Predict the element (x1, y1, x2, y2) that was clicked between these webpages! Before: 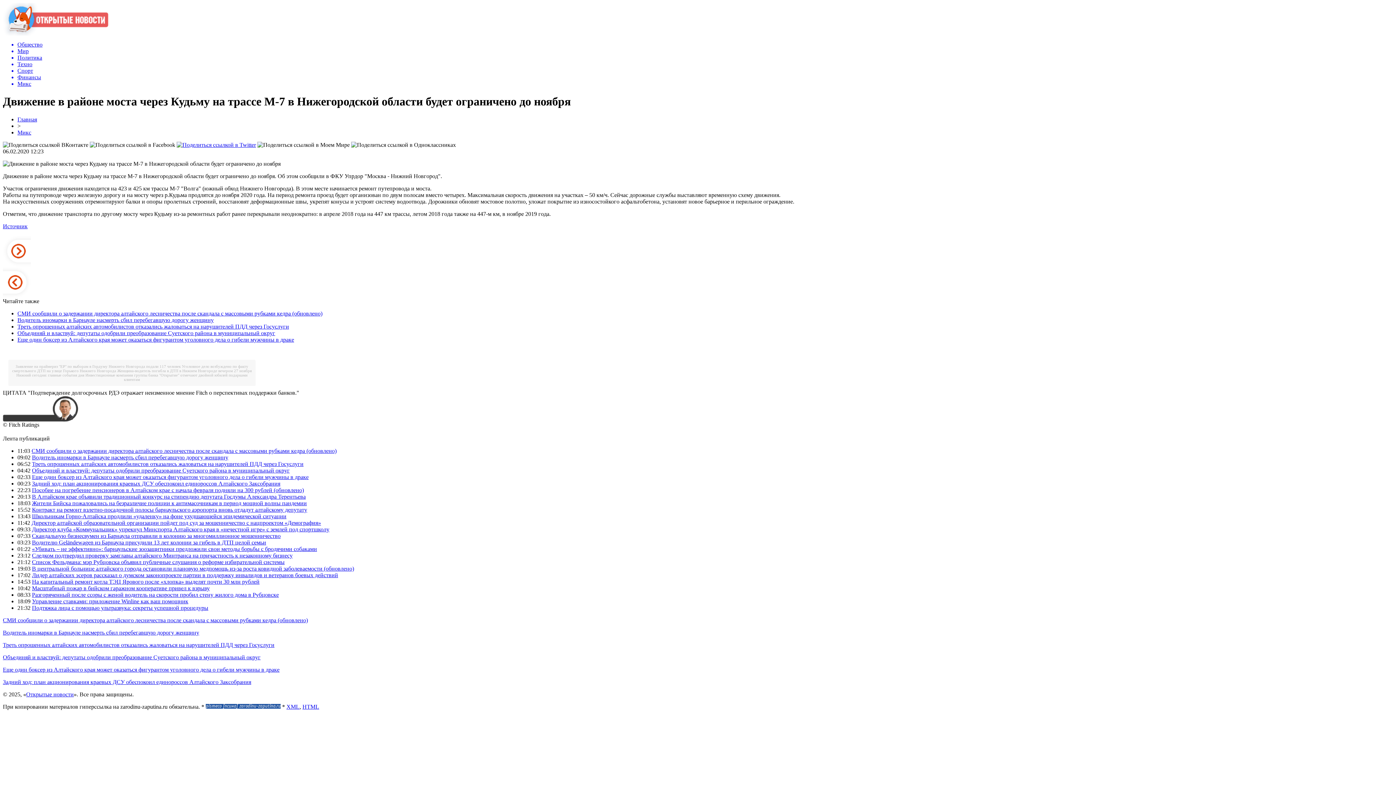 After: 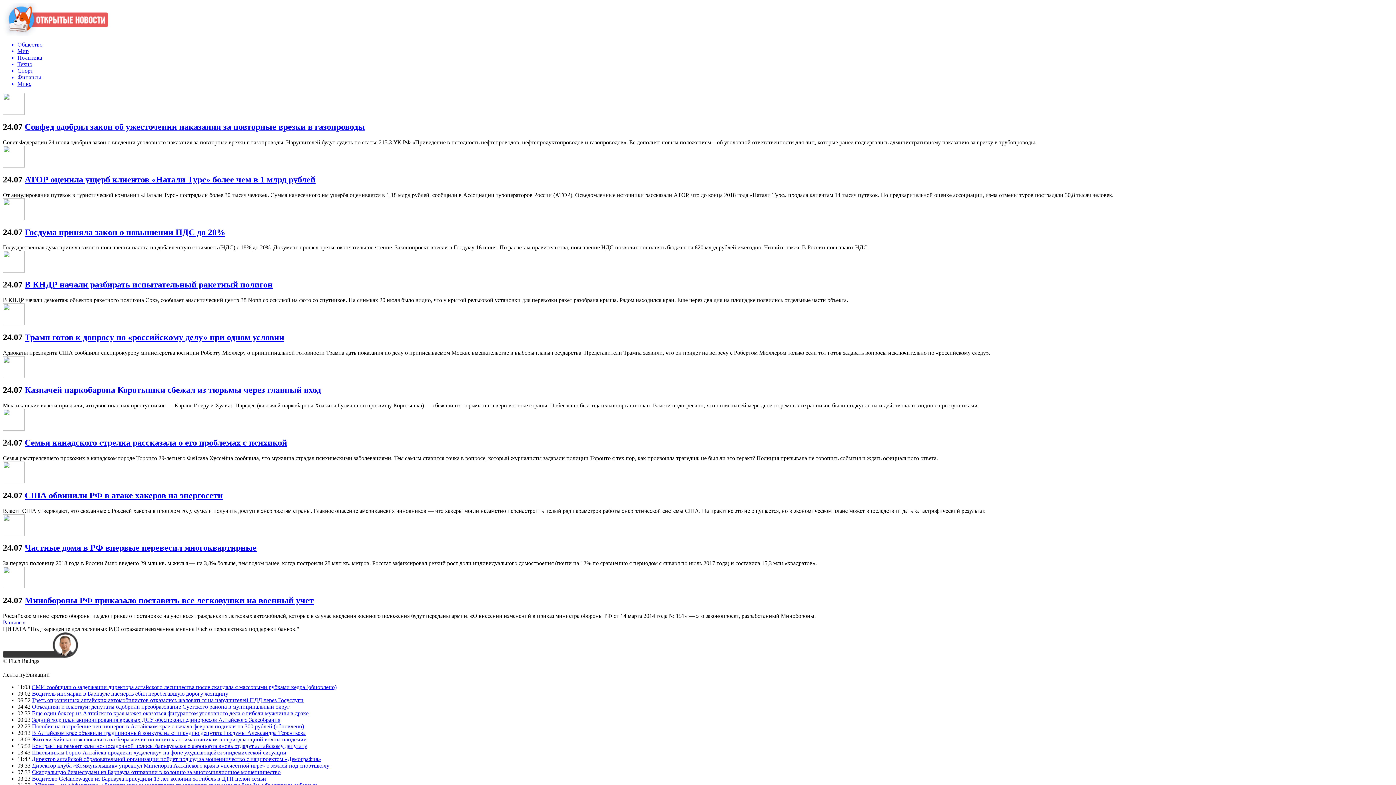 Action: bbox: (17, 48, 1393, 54) label: Мир